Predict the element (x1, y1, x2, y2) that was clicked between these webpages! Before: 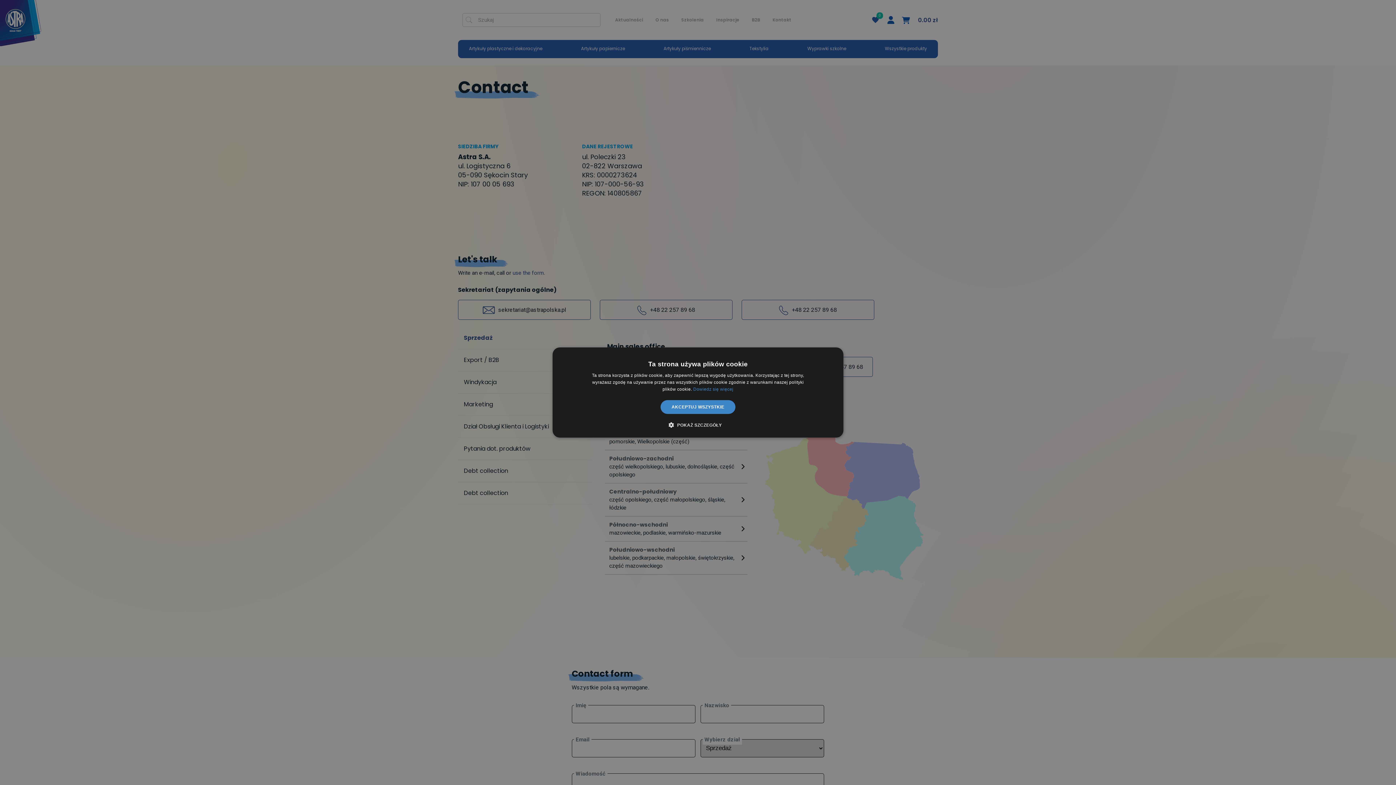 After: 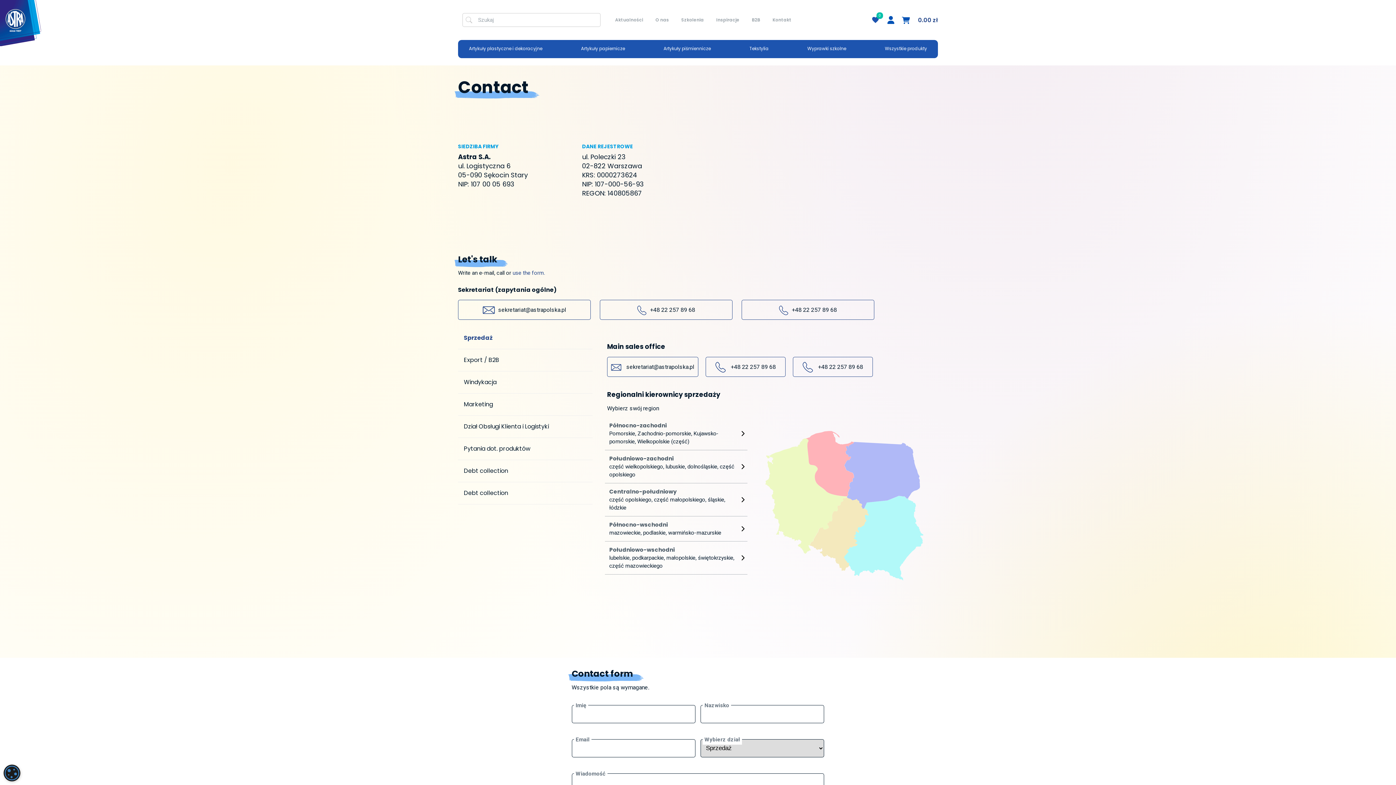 Action: bbox: (660, 400, 735, 414) label: AKCEPTUJ WSZYSTKIE